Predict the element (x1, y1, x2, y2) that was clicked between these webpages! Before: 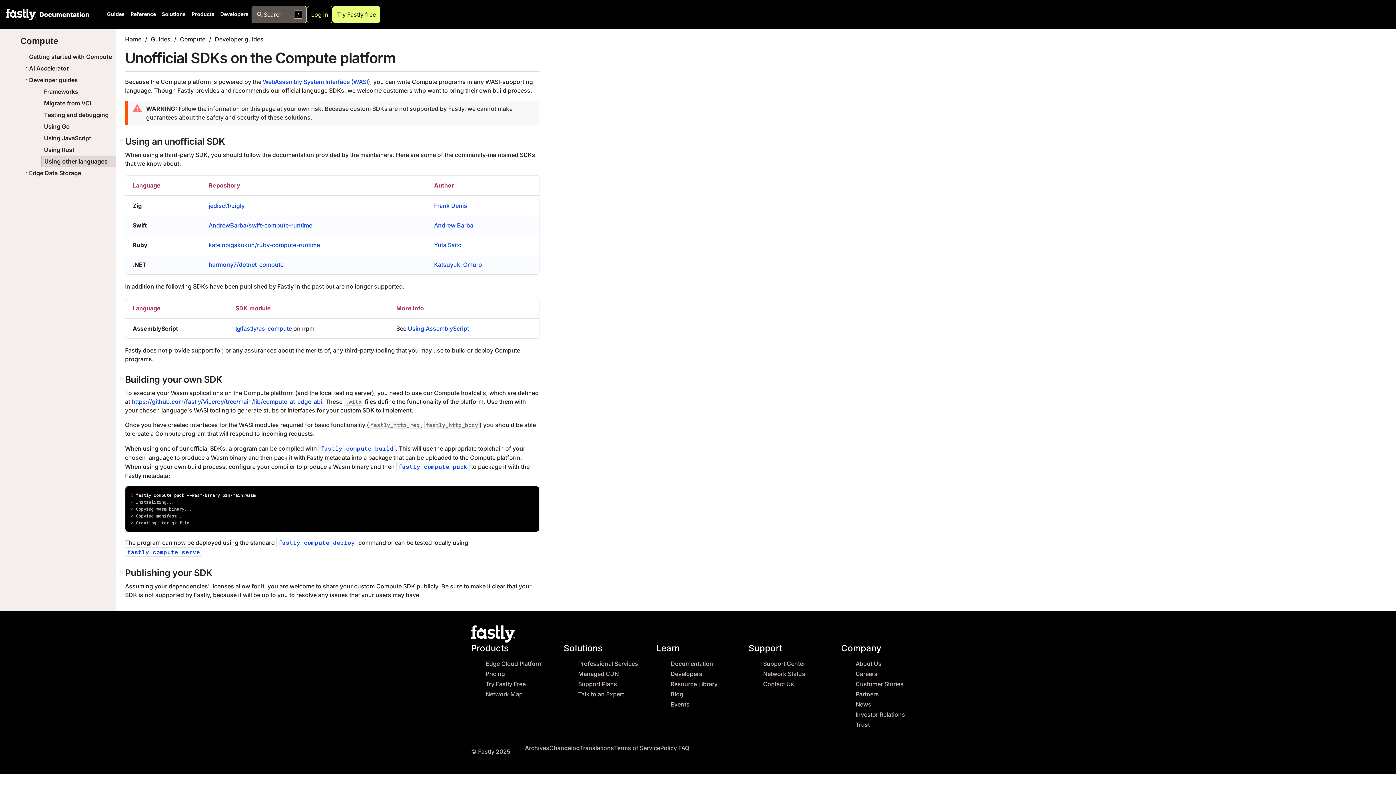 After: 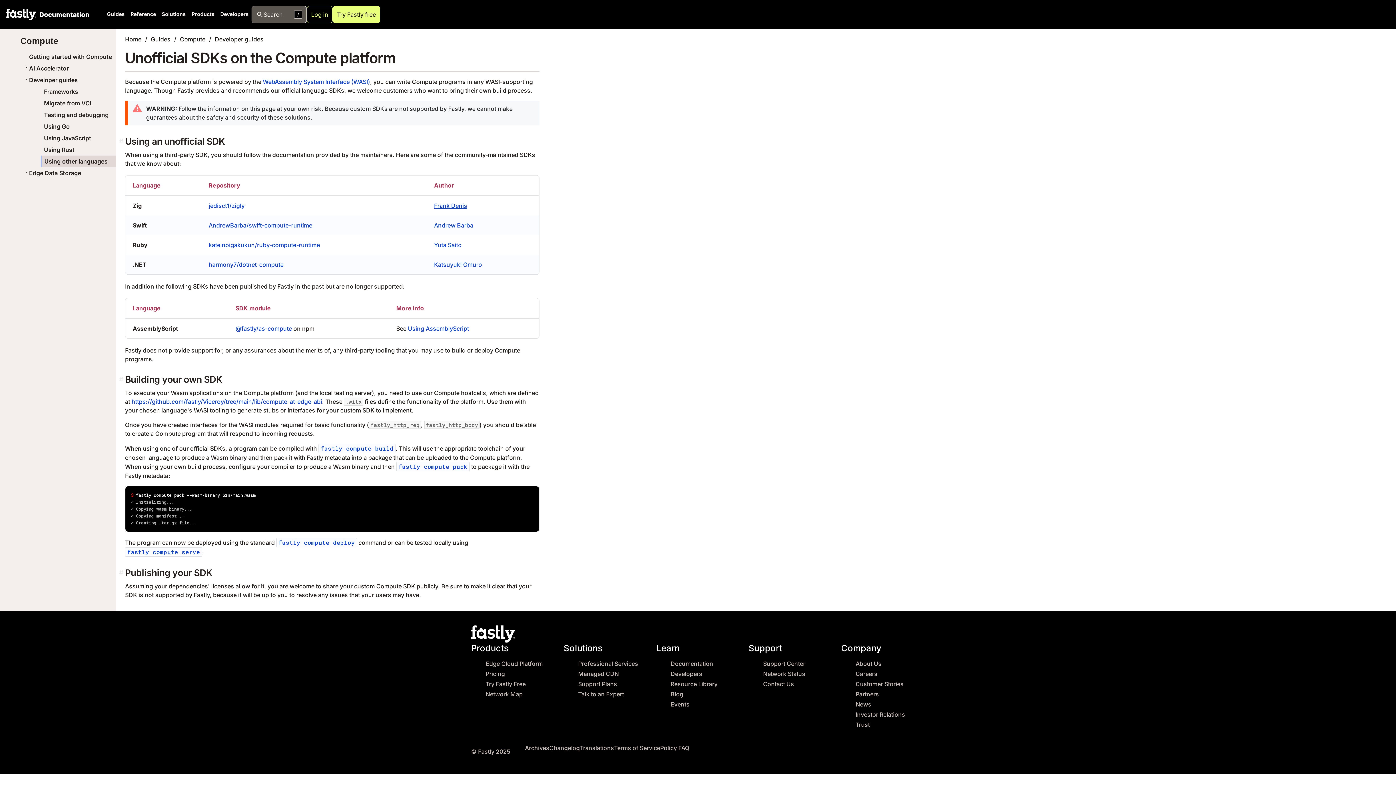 Action: label: Frank Denis bbox: (434, 202, 467, 209)